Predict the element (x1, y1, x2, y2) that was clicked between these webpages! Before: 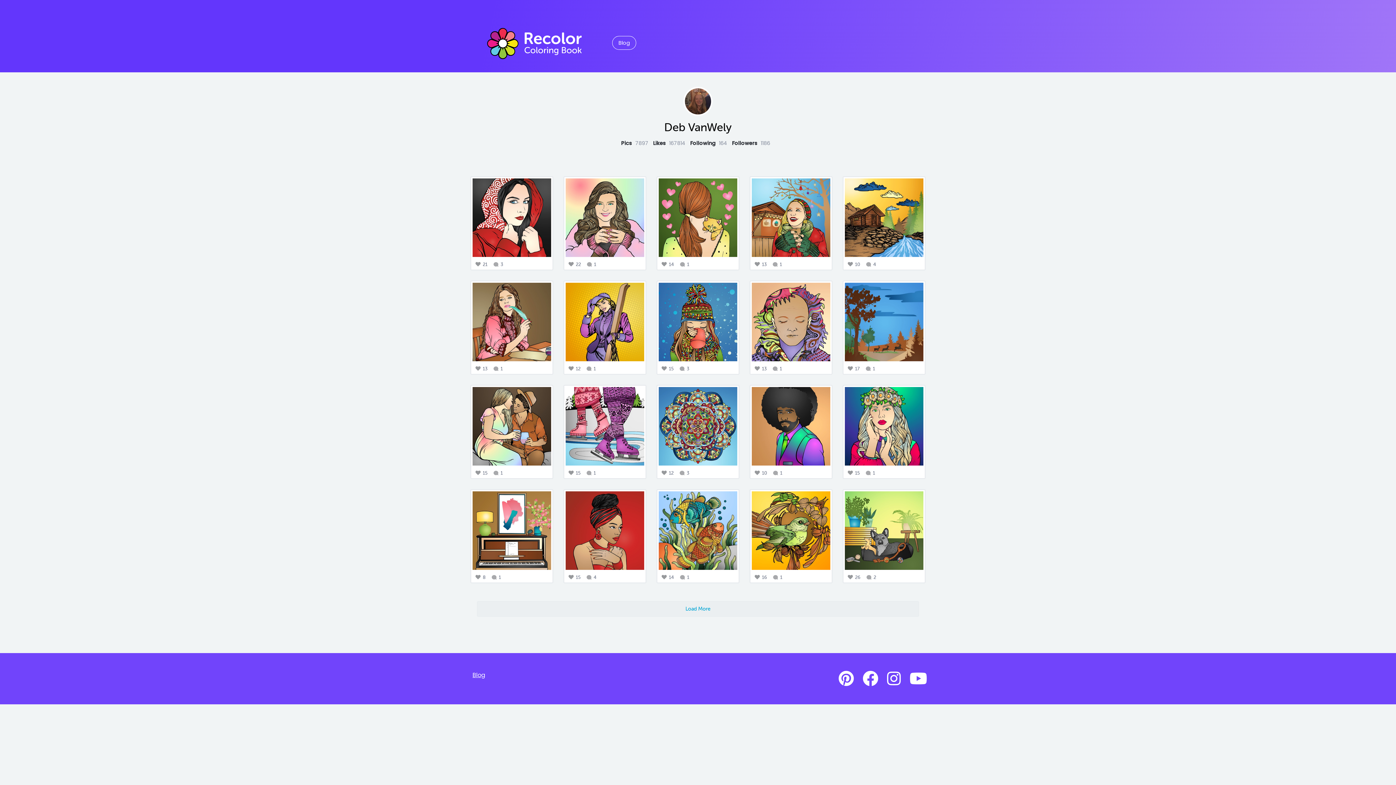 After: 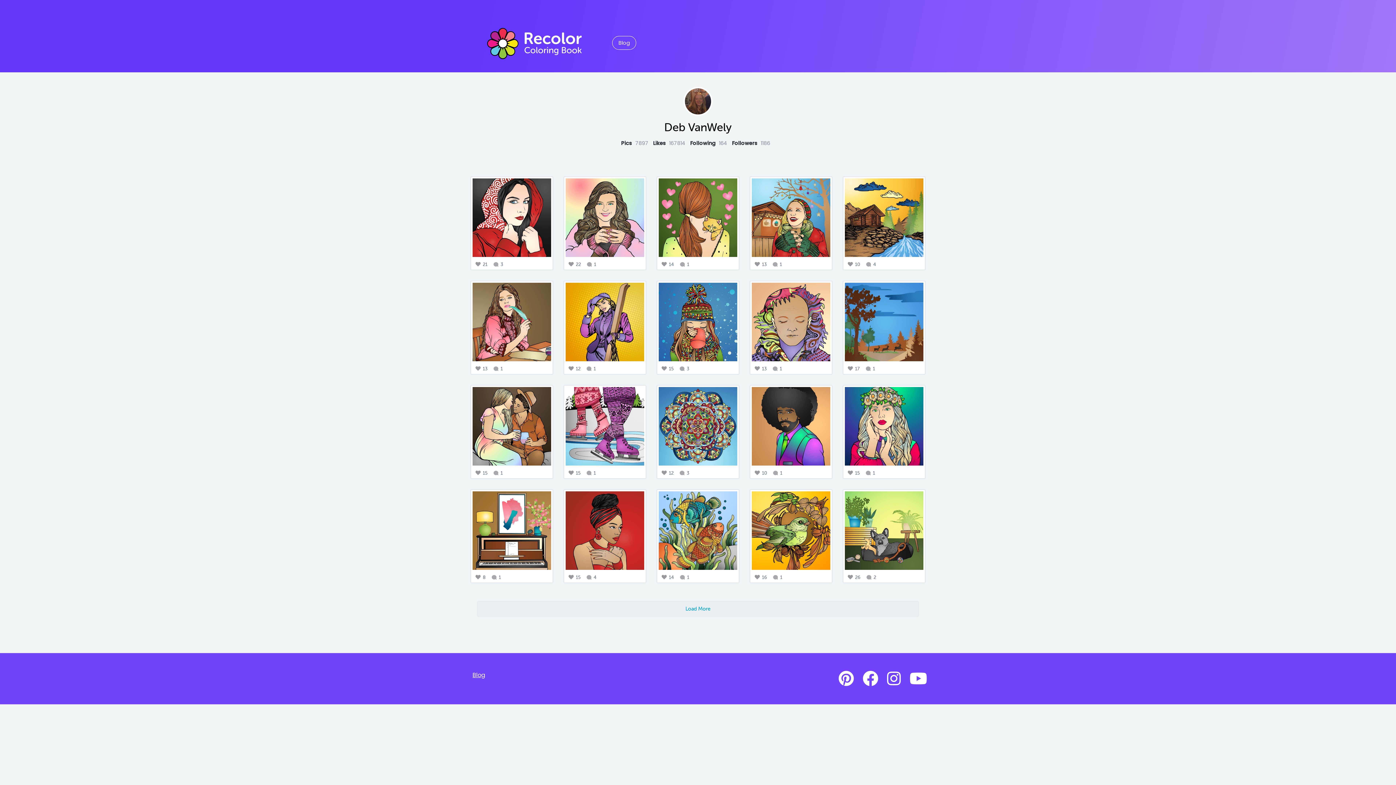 Action: bbox: (862, 668, 878, 690)